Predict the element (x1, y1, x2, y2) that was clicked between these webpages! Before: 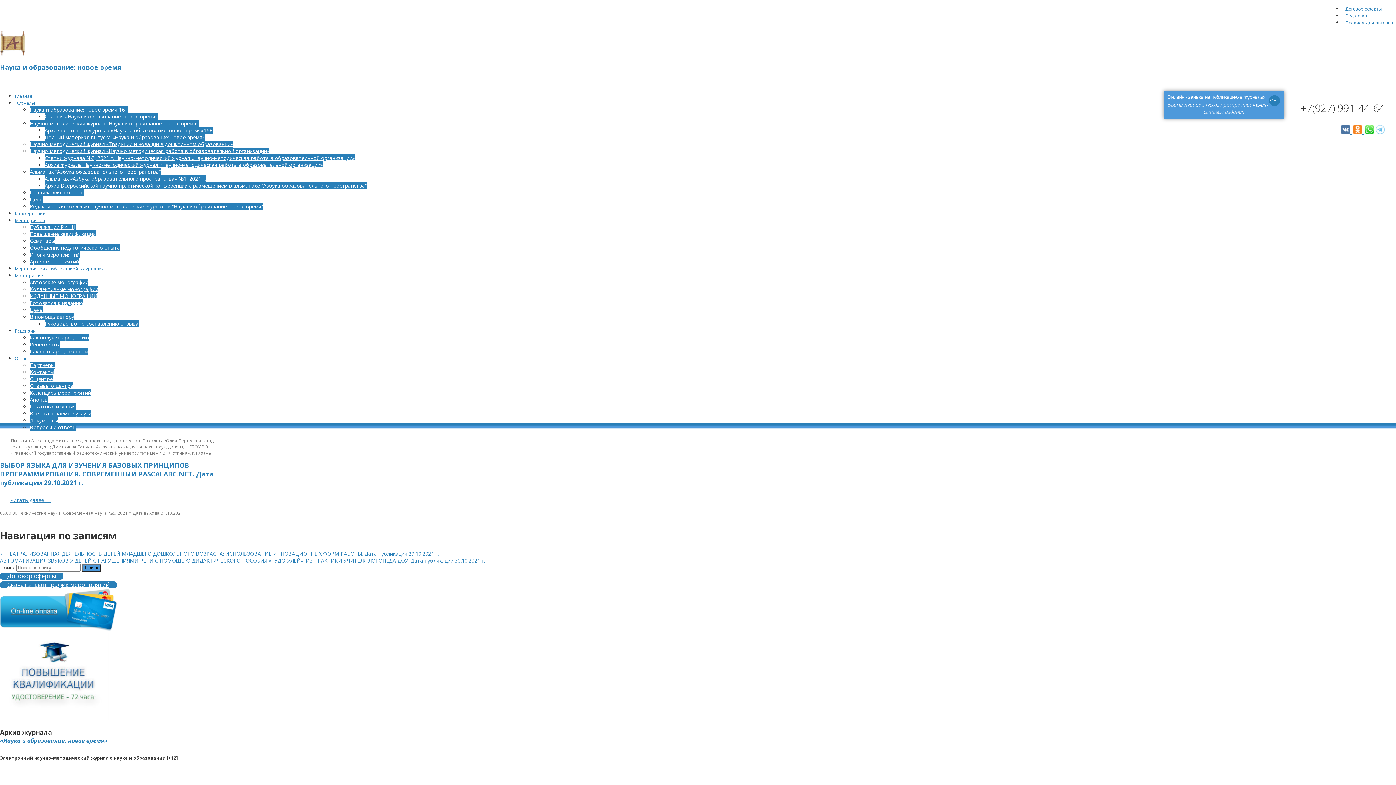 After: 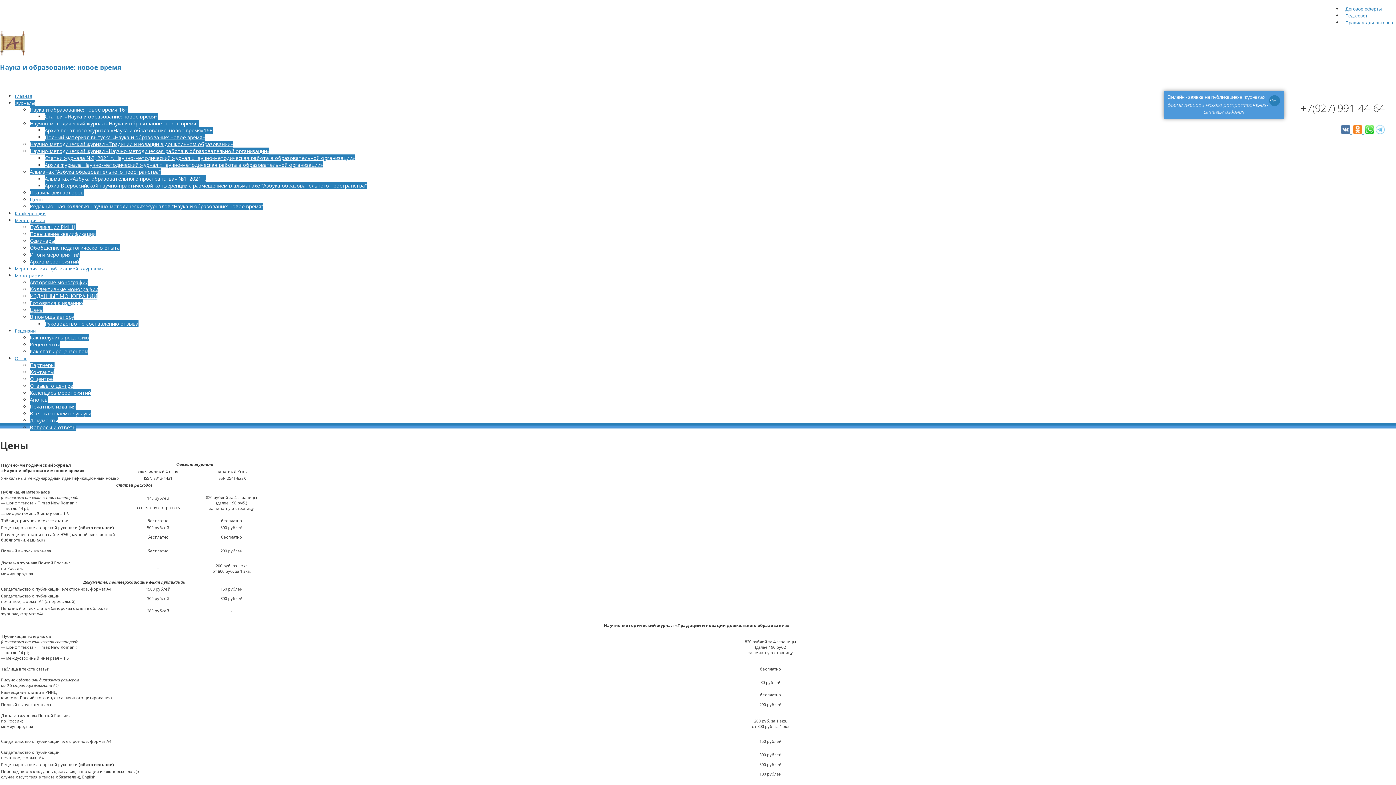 Action: bbox: (29, 196, 43, 202) label: Цены